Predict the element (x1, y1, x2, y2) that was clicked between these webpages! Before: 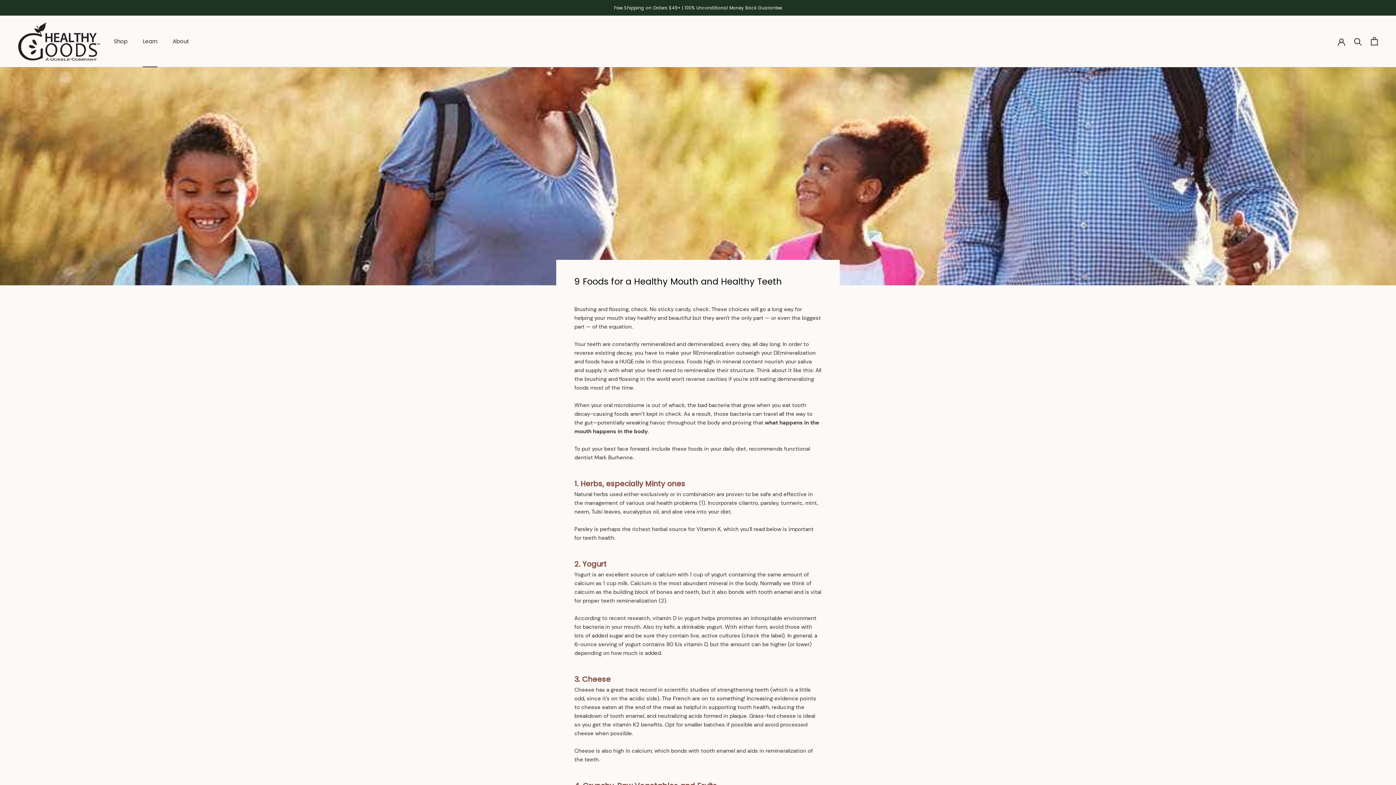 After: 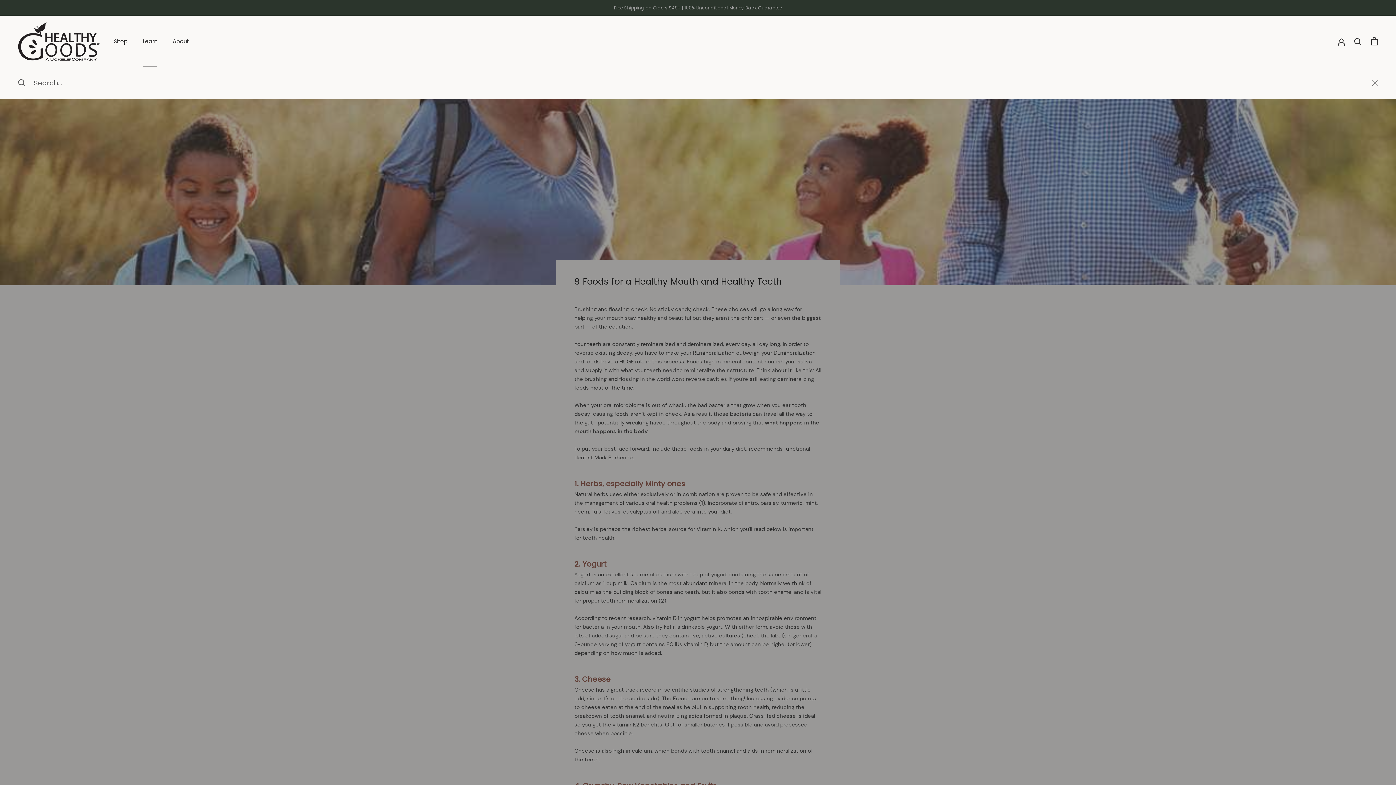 Action: bbox: (1354, 37, 1362, 45) label: Search